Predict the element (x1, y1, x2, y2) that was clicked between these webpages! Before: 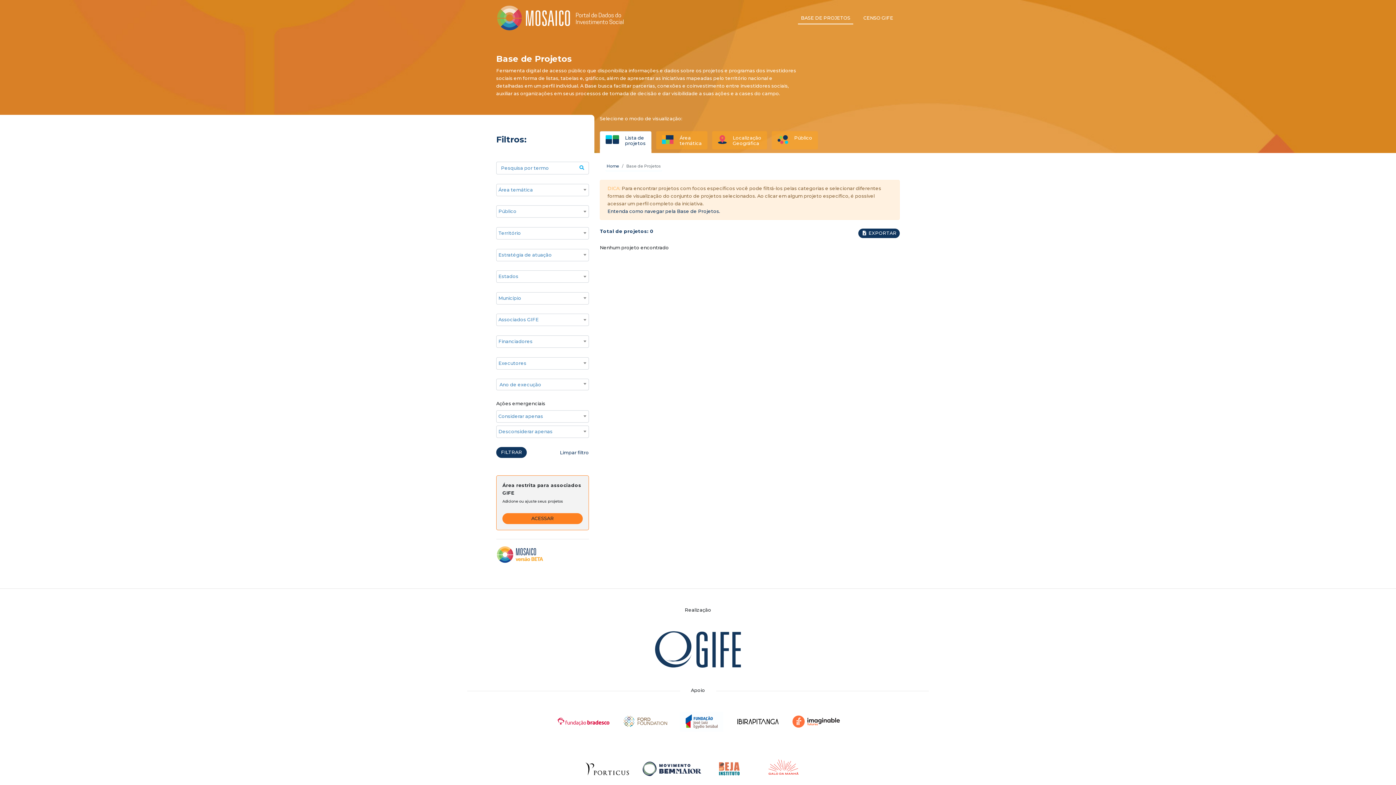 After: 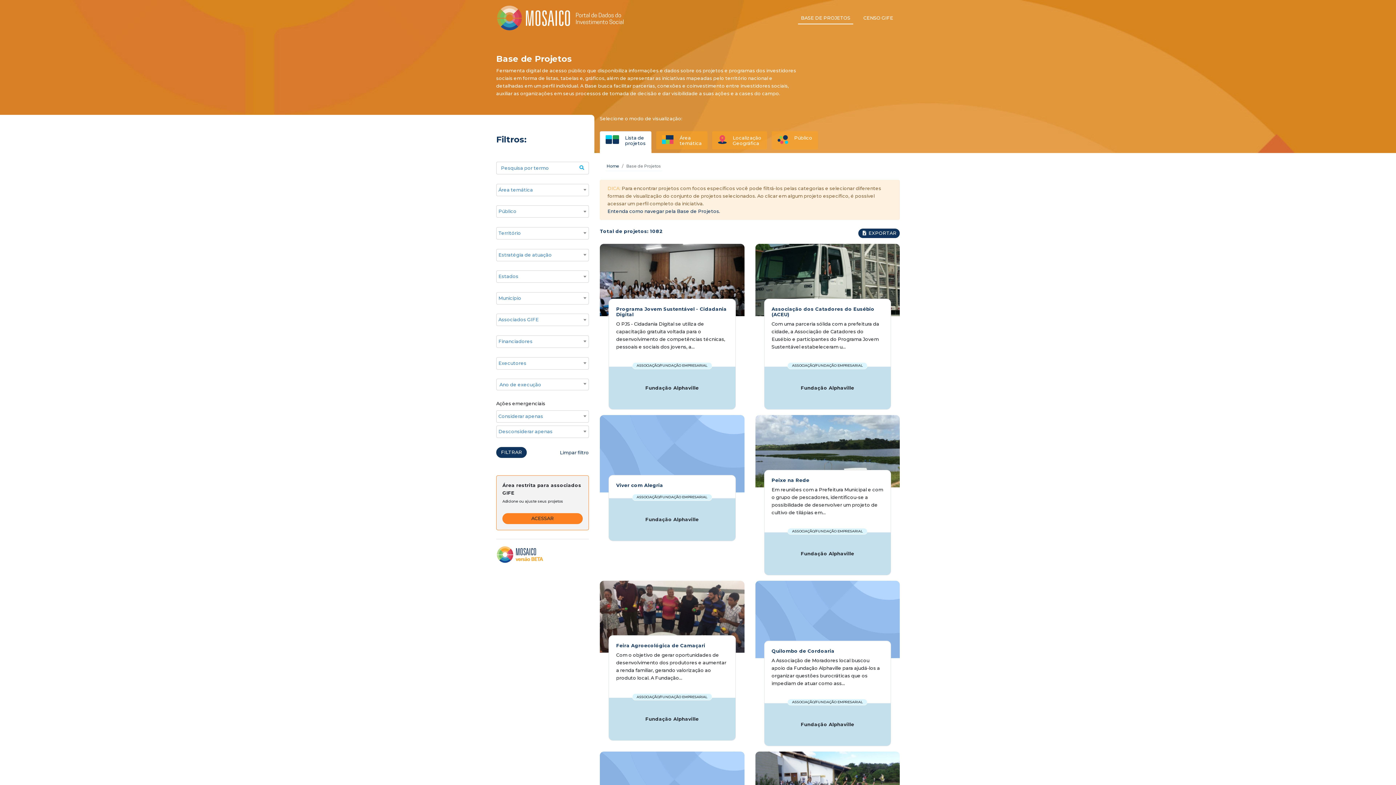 Action: bbox: (560, 450, 589, 455) label: Limpar filtro